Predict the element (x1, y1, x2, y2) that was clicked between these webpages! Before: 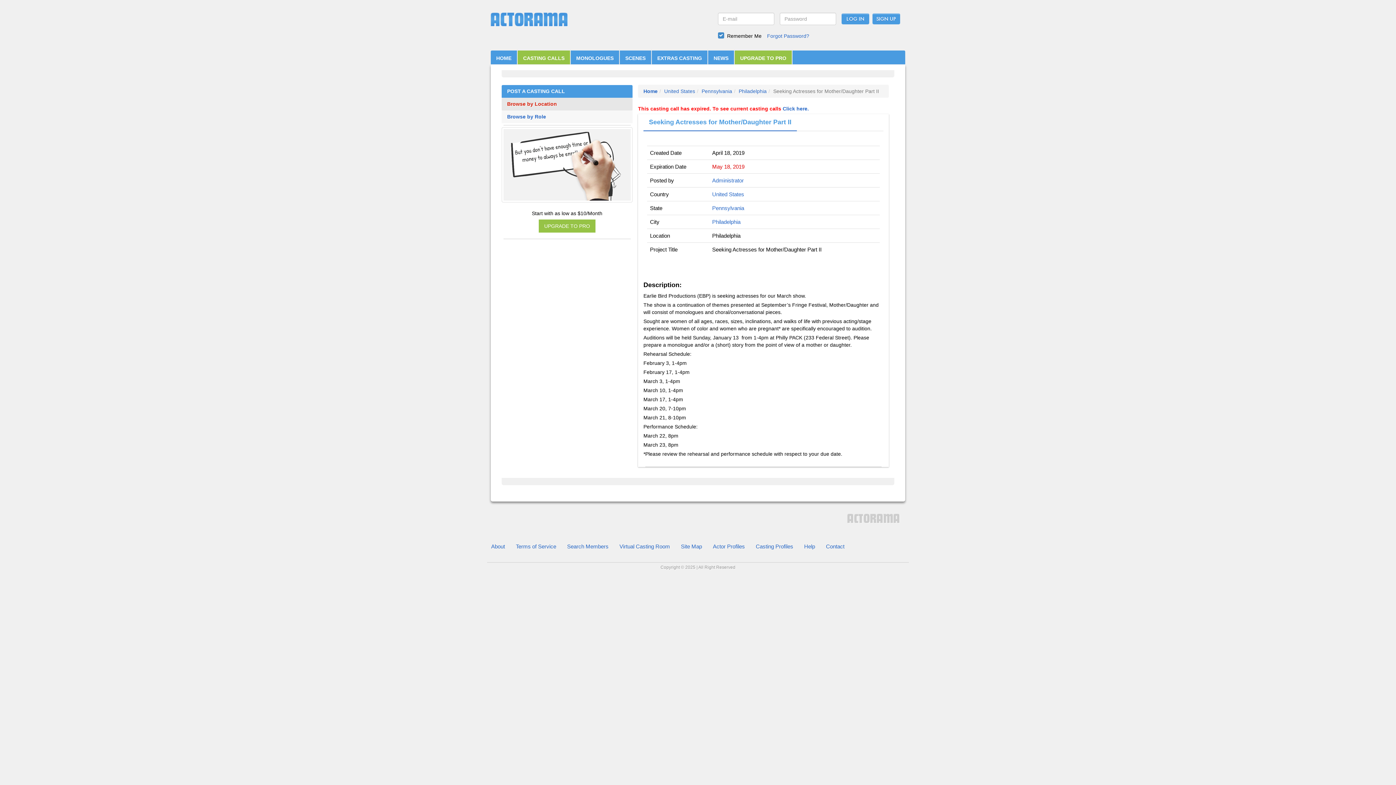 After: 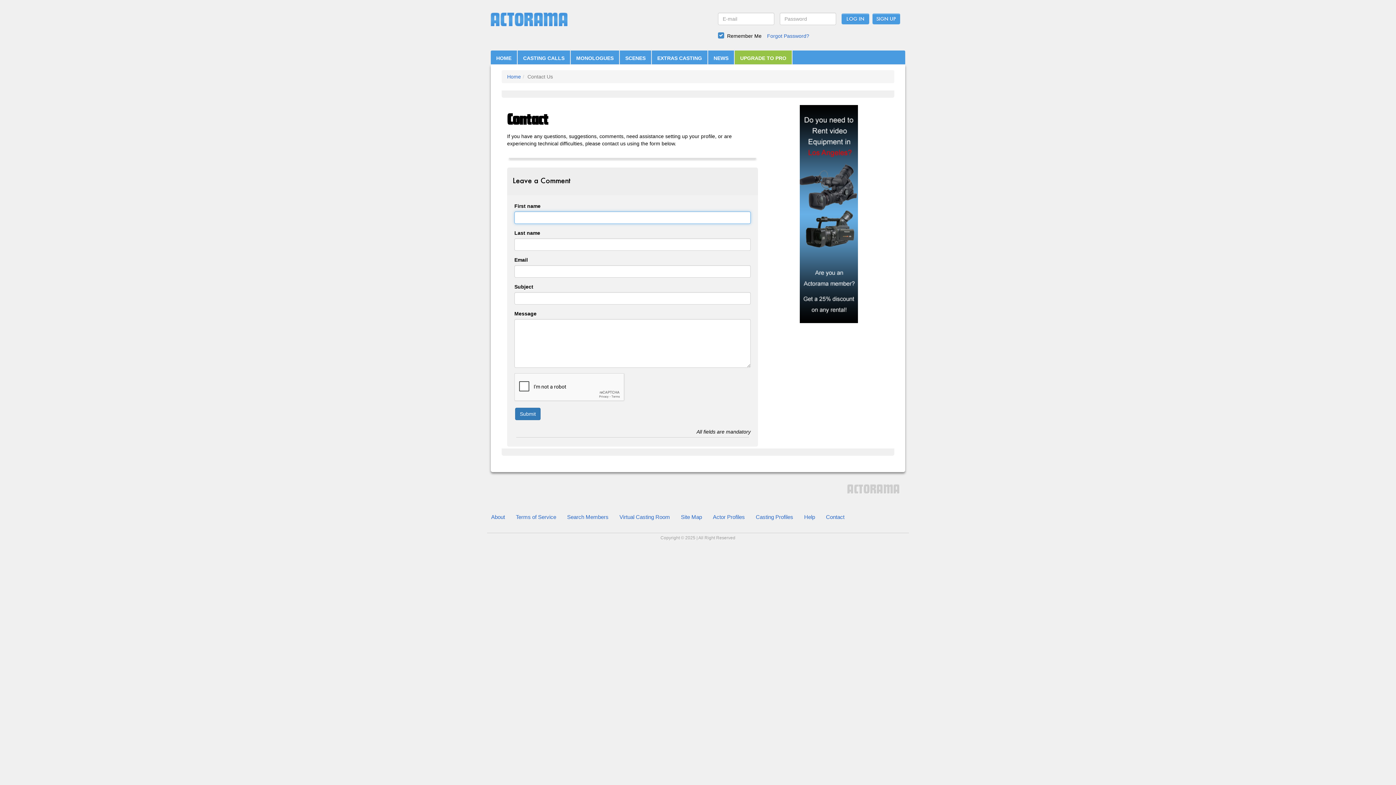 Action: label: Contact bbox: (820, 537, 850, 555)